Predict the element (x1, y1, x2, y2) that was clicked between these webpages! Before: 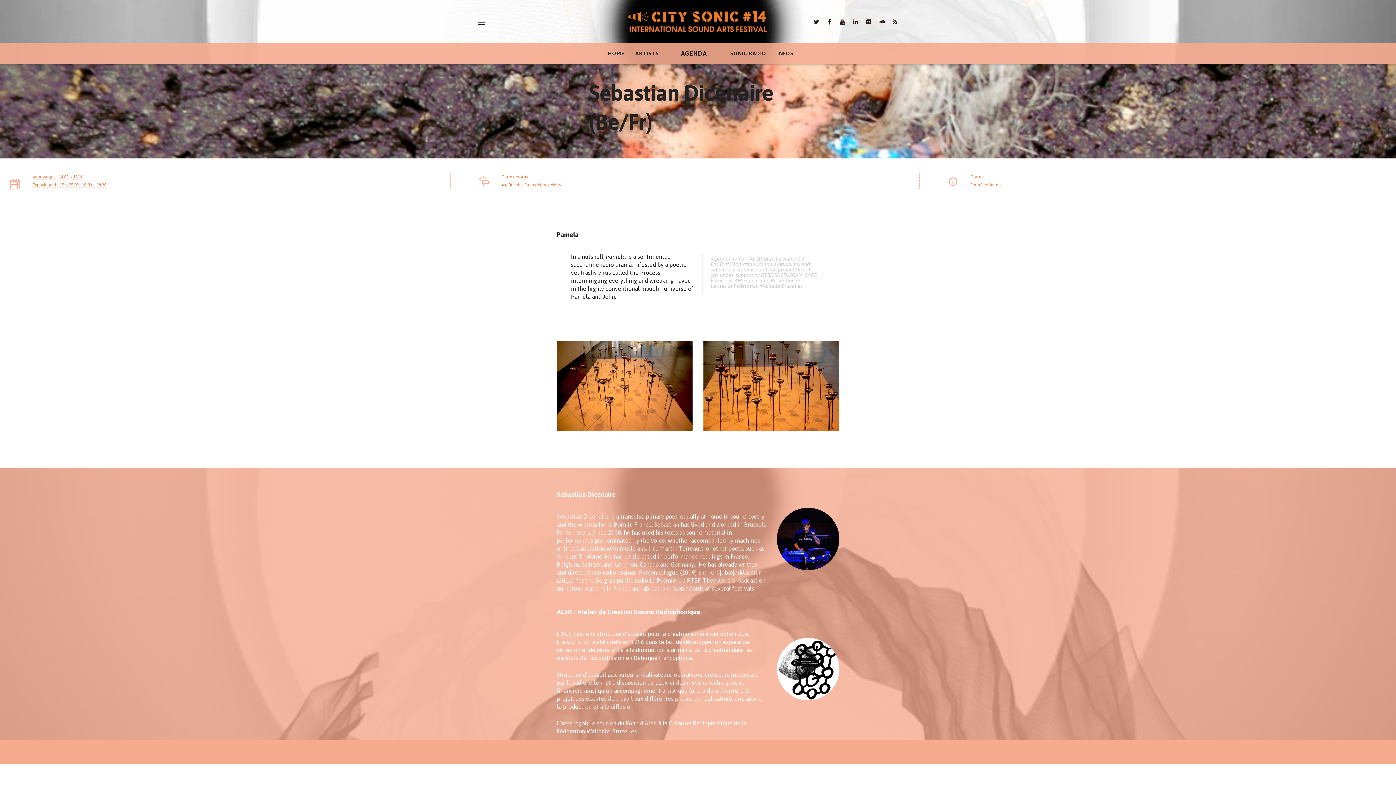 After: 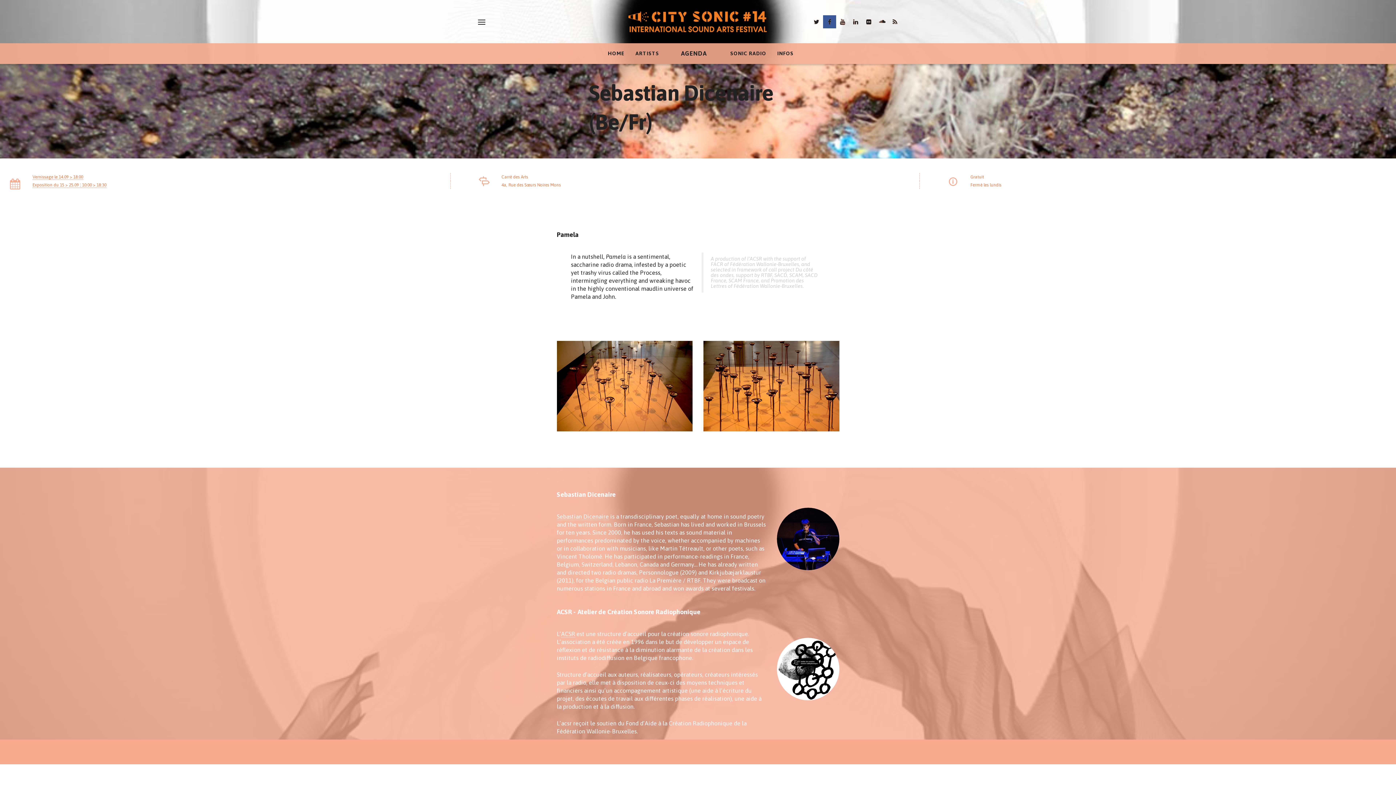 Action: bbox: (823, 15, 836, 28)